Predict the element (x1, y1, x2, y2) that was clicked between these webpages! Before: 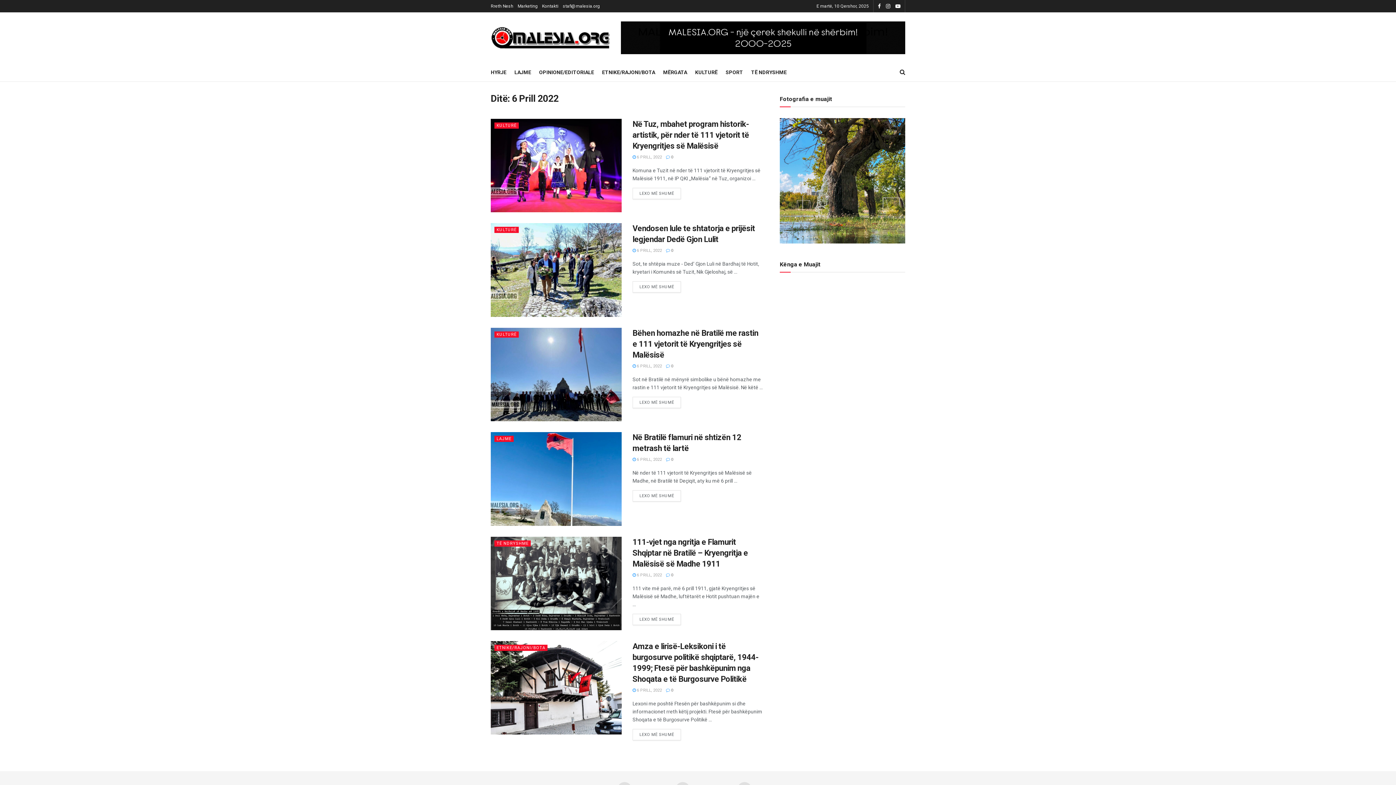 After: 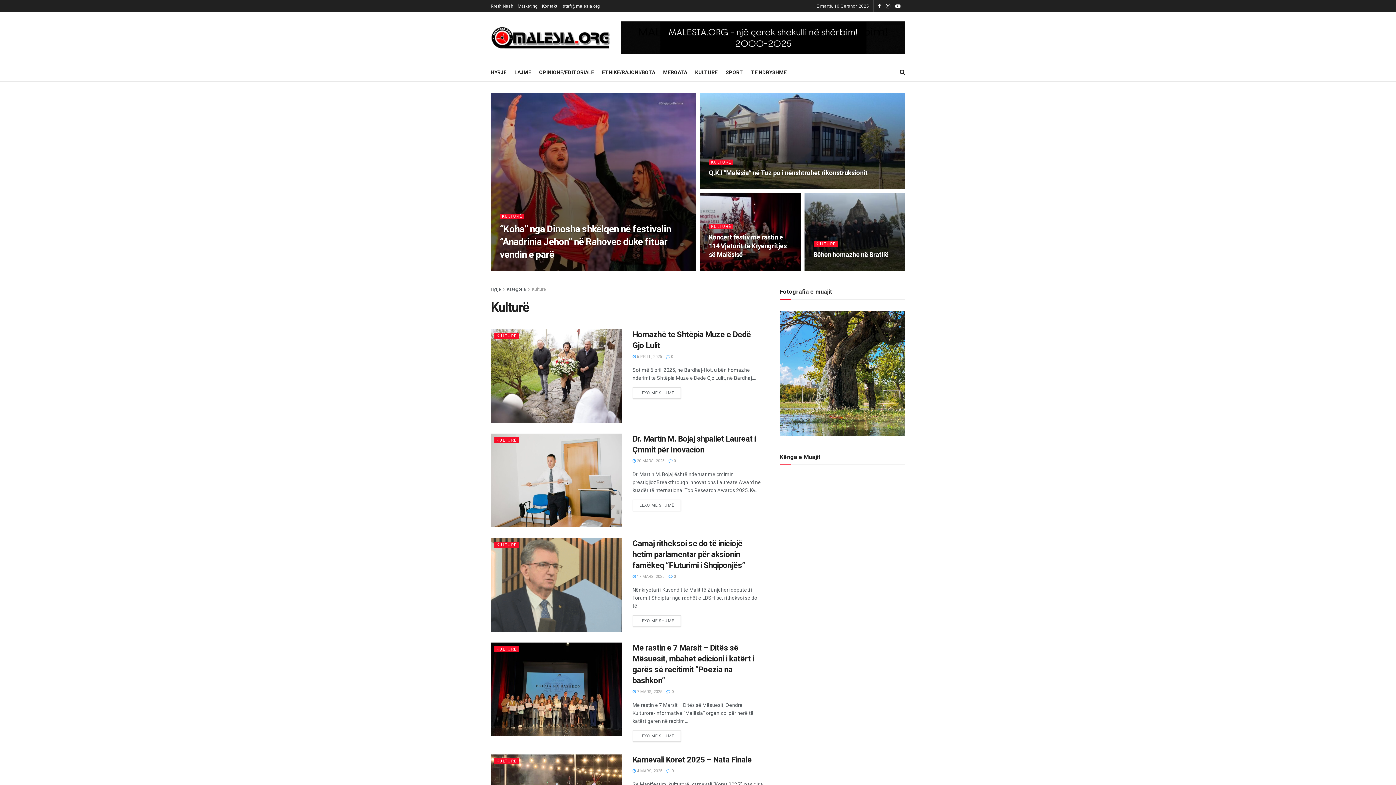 Action: label: KULTURË bbox: (494, 331, 518, 337)